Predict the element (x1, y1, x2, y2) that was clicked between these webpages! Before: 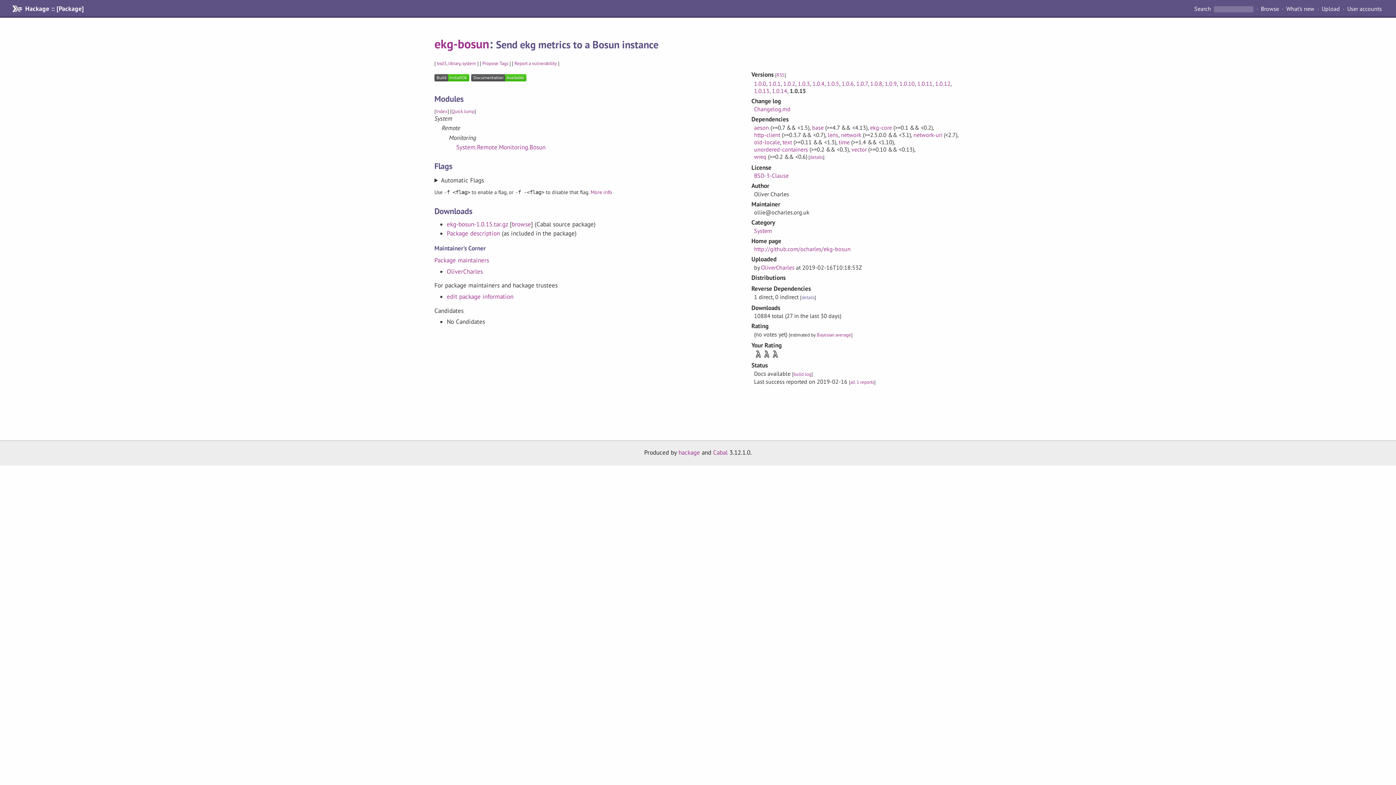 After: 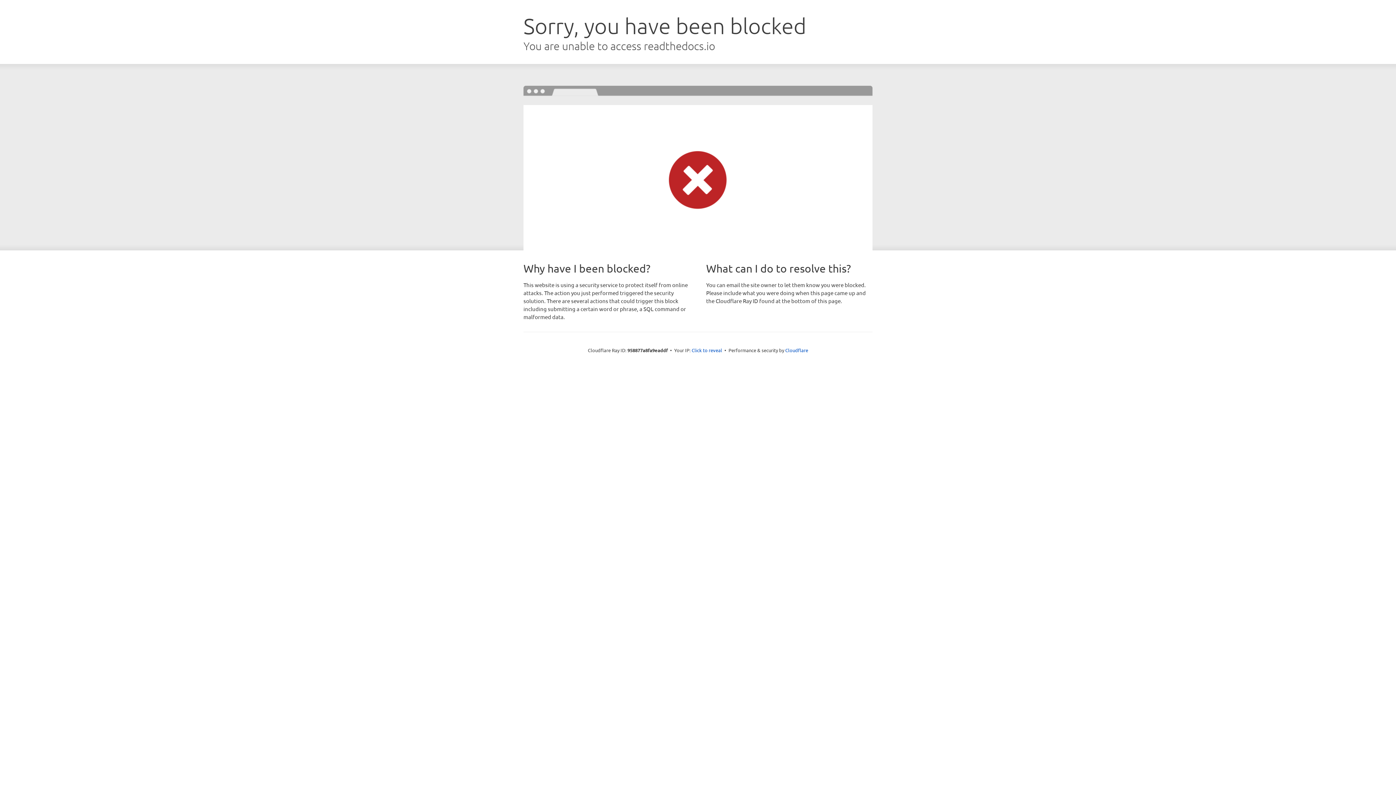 Action: label: More info bbox: (590, 188, 612, 195)